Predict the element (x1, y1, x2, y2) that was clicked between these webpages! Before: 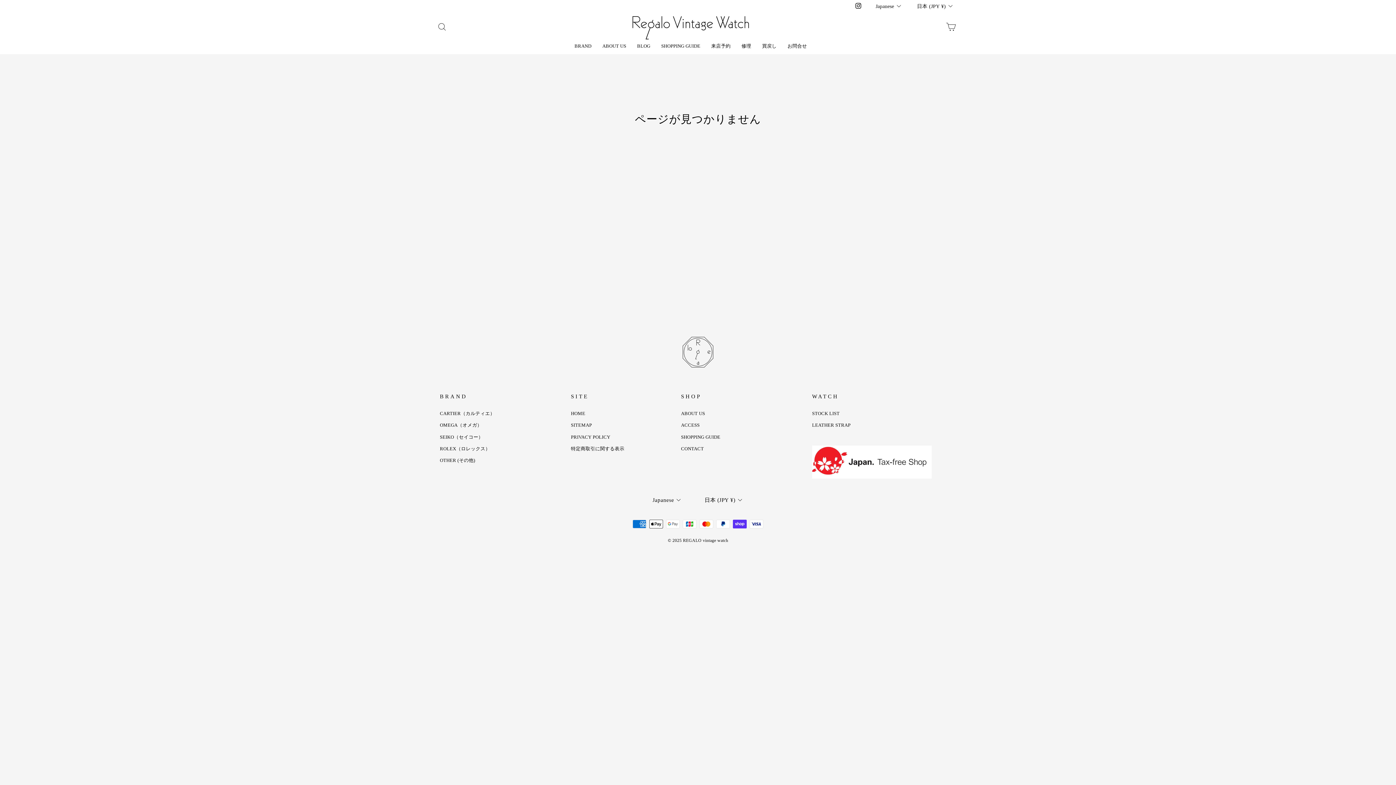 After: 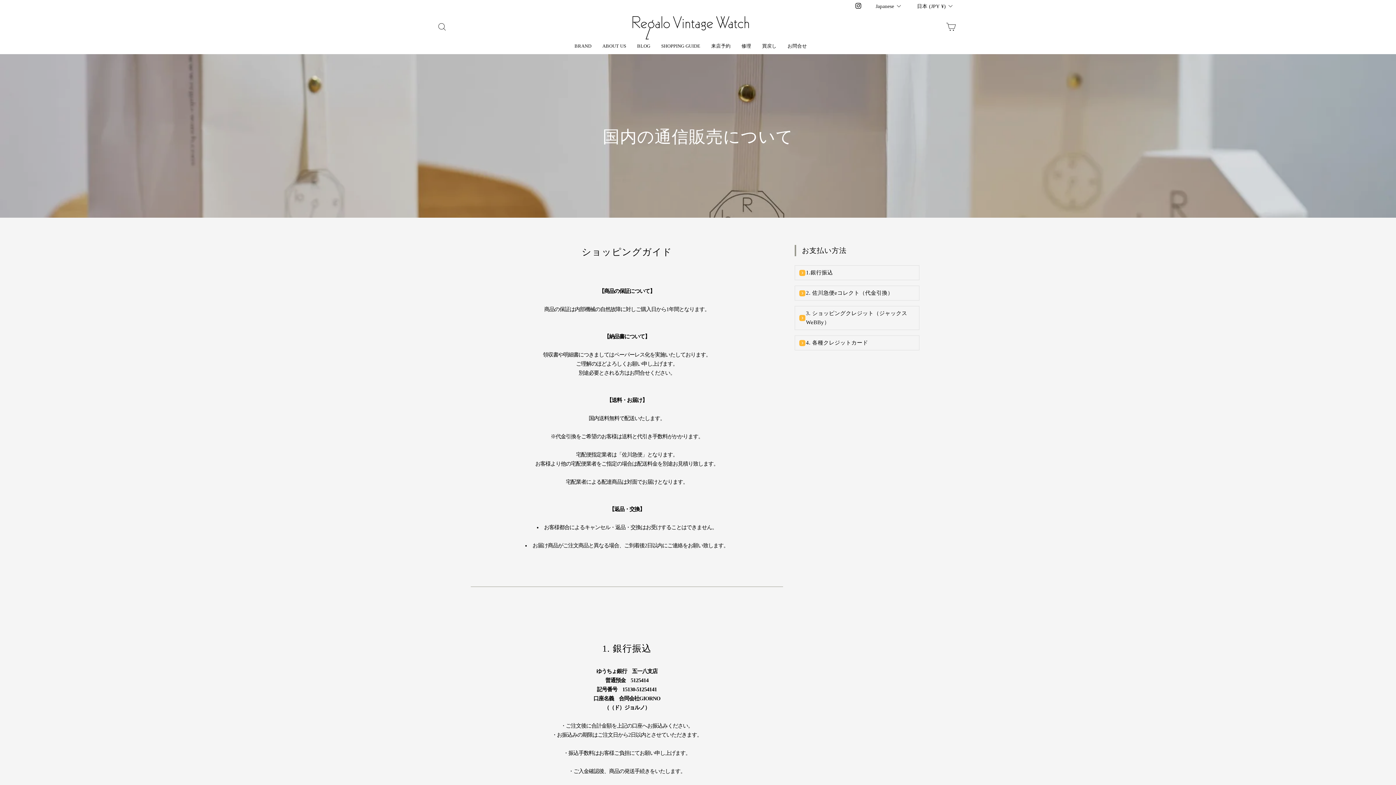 Action: label: SHOPPING GUIDE bbox: (681, 432, 720, 442)